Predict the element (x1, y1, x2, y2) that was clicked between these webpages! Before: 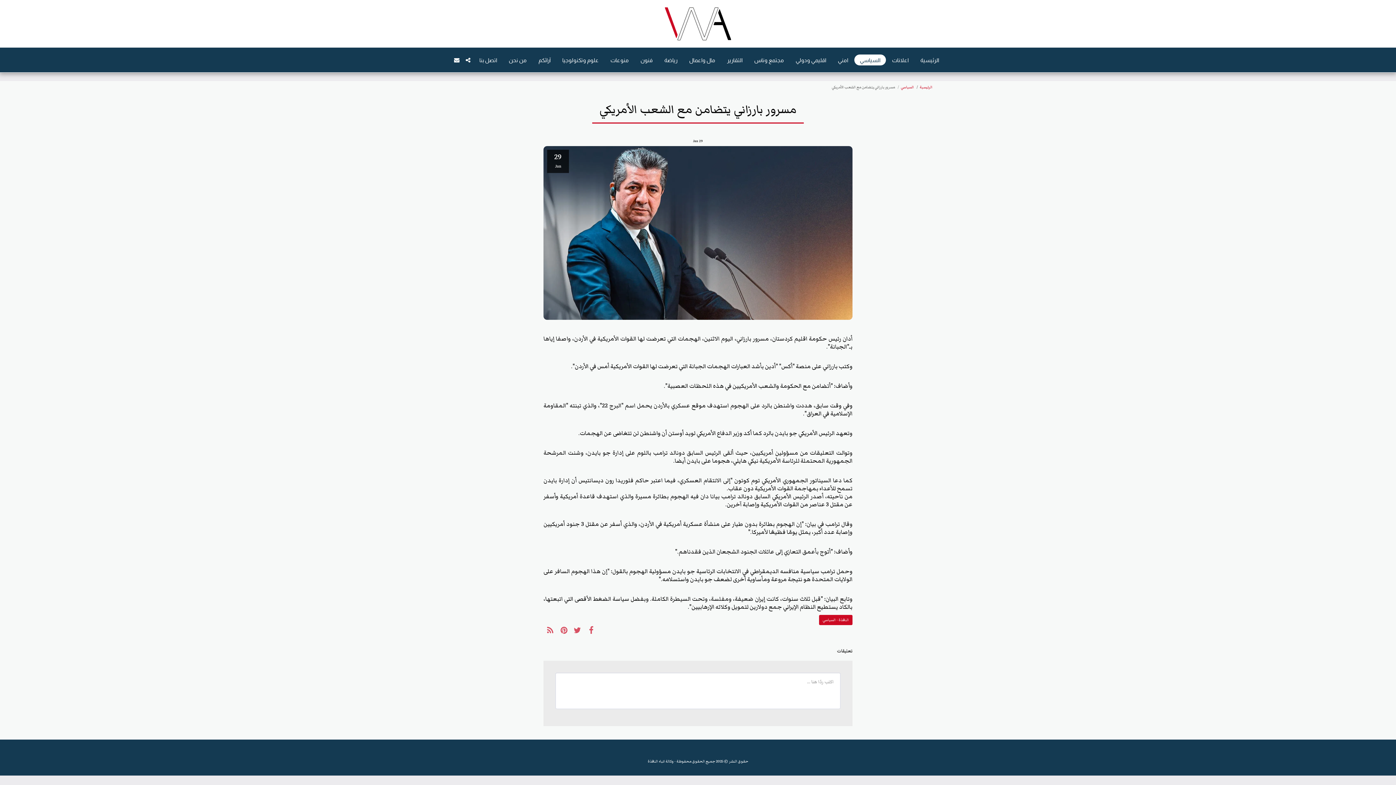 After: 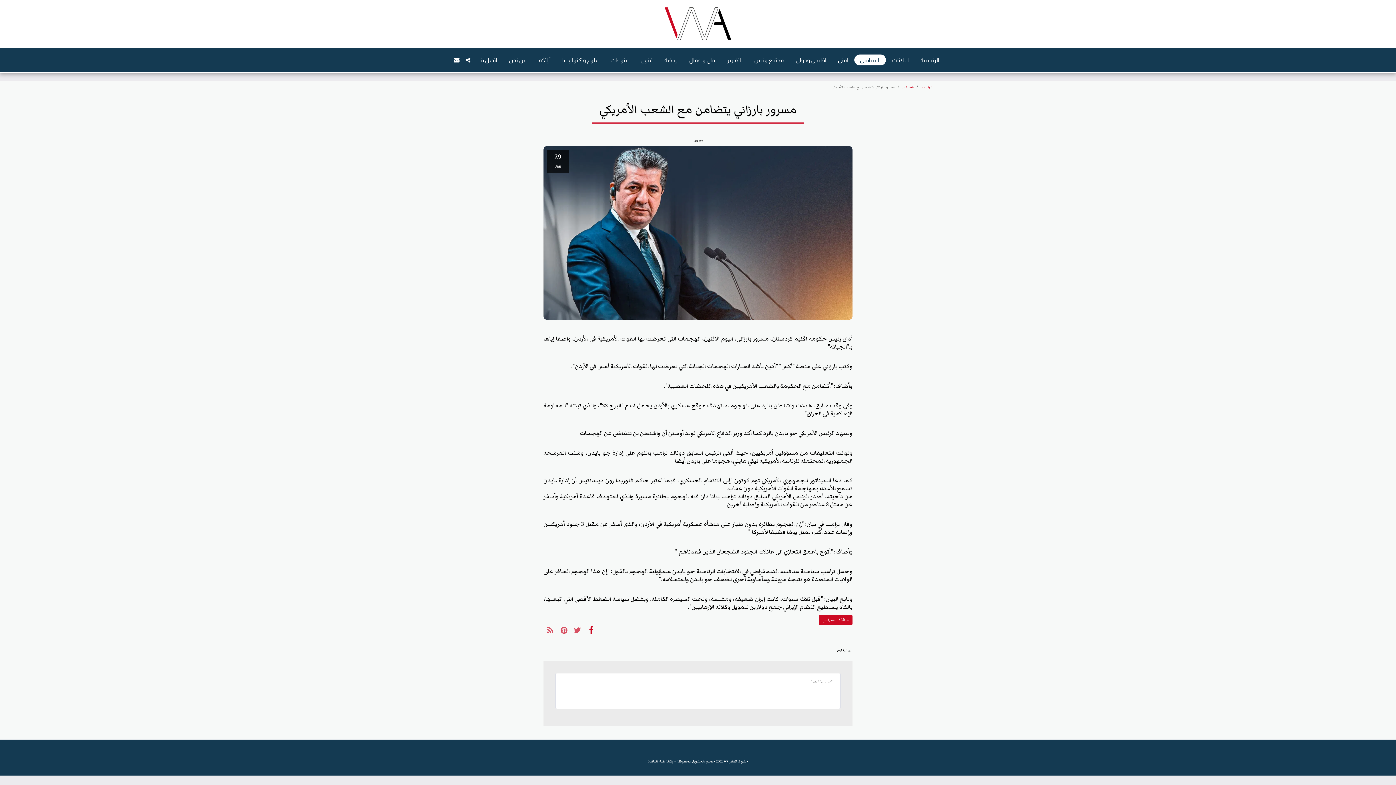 Action: bbox: (584, 625, 598, 636) label:  